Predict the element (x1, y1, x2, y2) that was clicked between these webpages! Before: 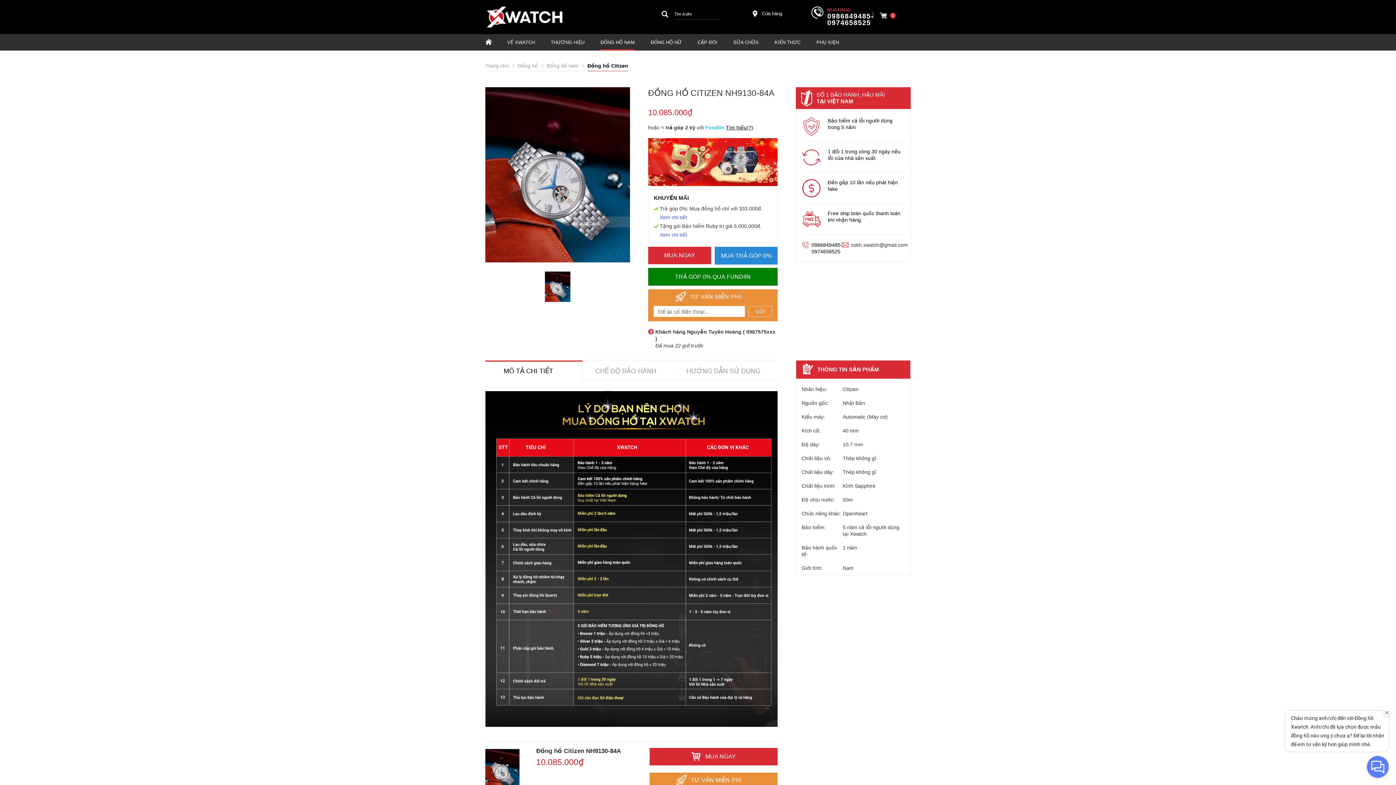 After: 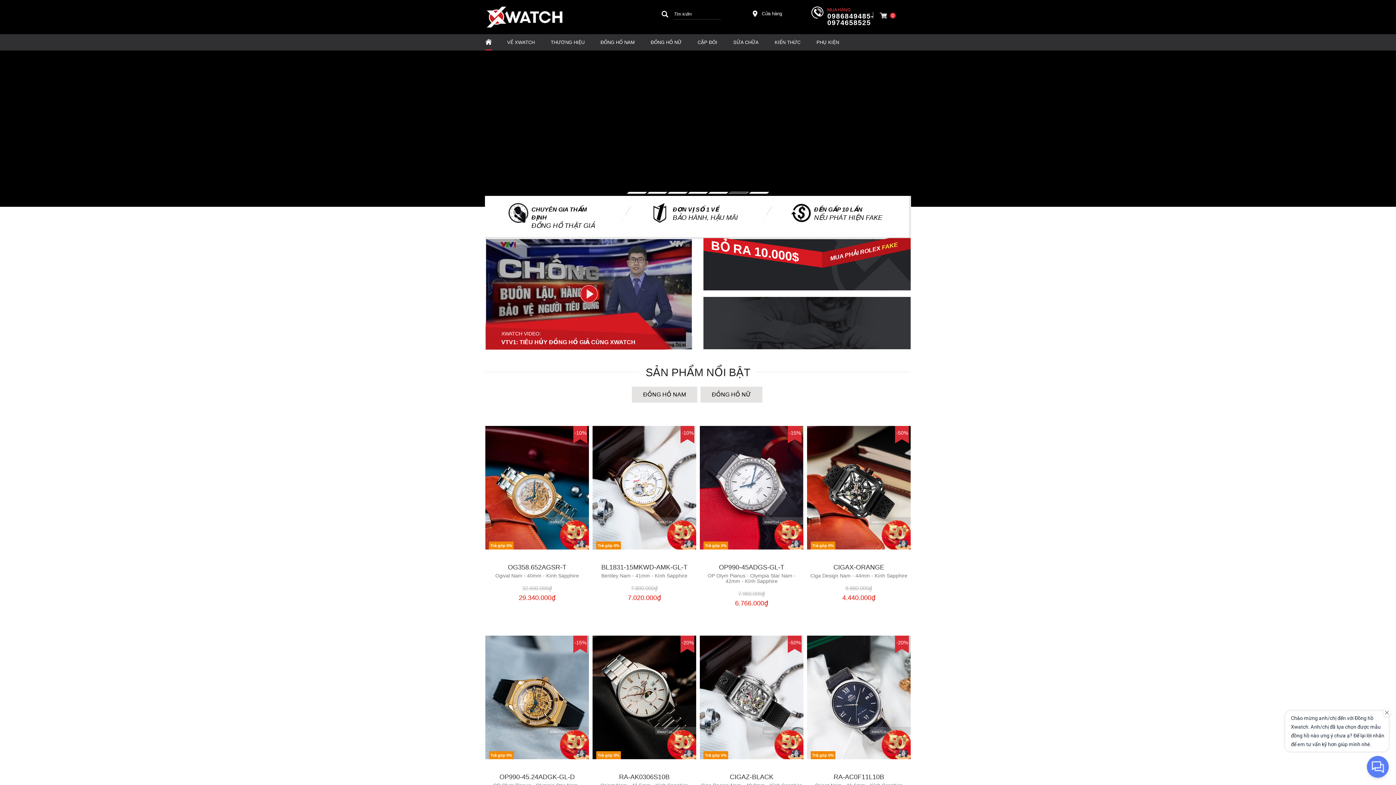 Action: bbox: (485, 5, 564, 28)